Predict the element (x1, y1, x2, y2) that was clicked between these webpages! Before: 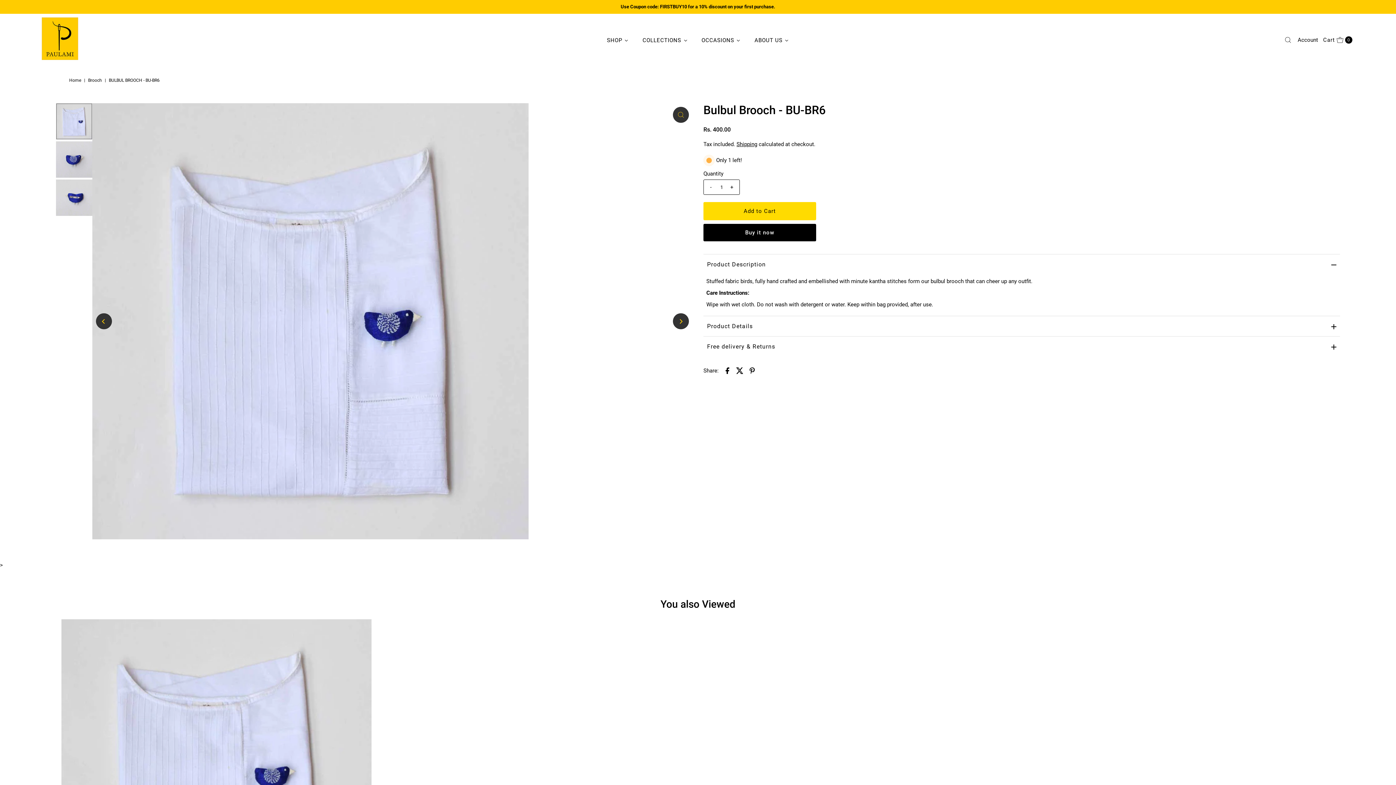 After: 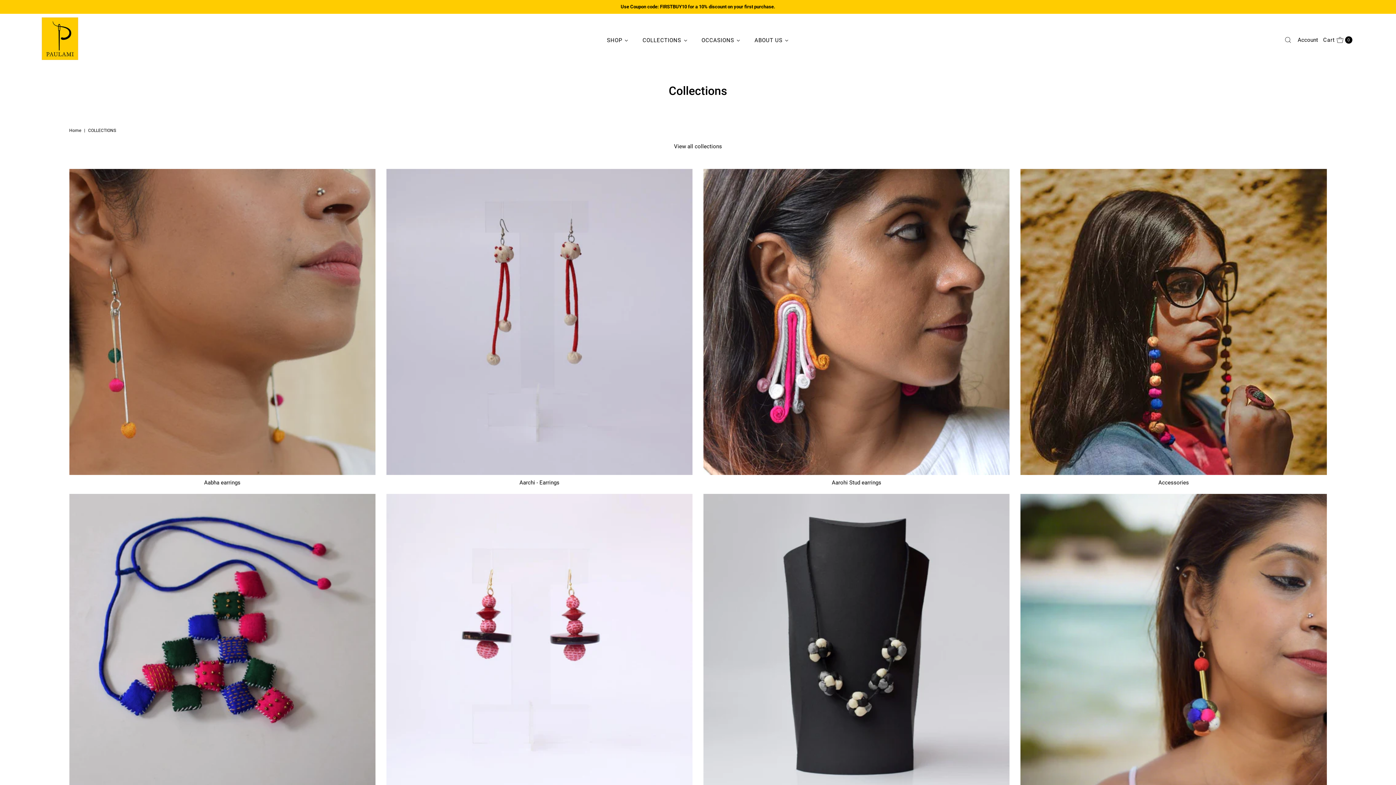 Action: bbox: (635, 30, 694, 48) label: COLLECTIONS